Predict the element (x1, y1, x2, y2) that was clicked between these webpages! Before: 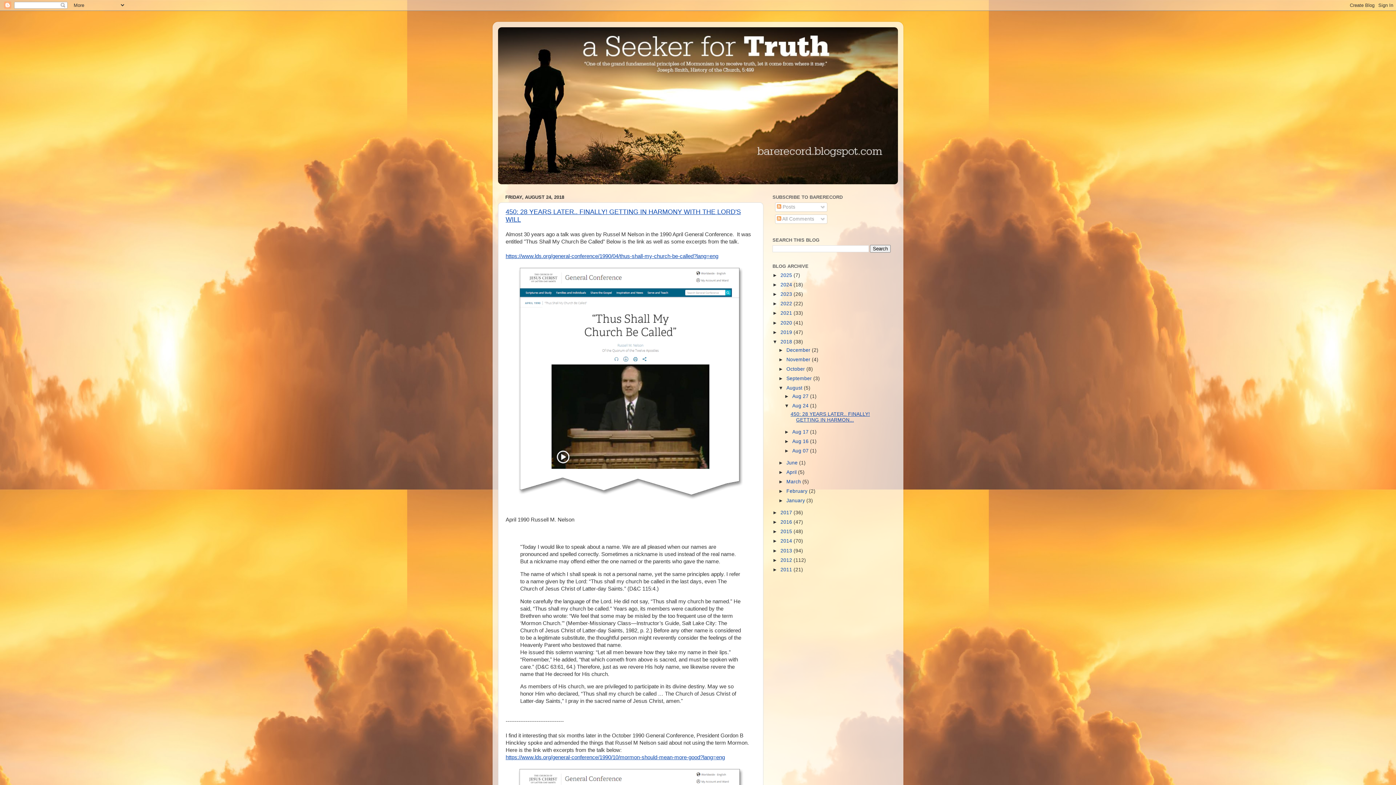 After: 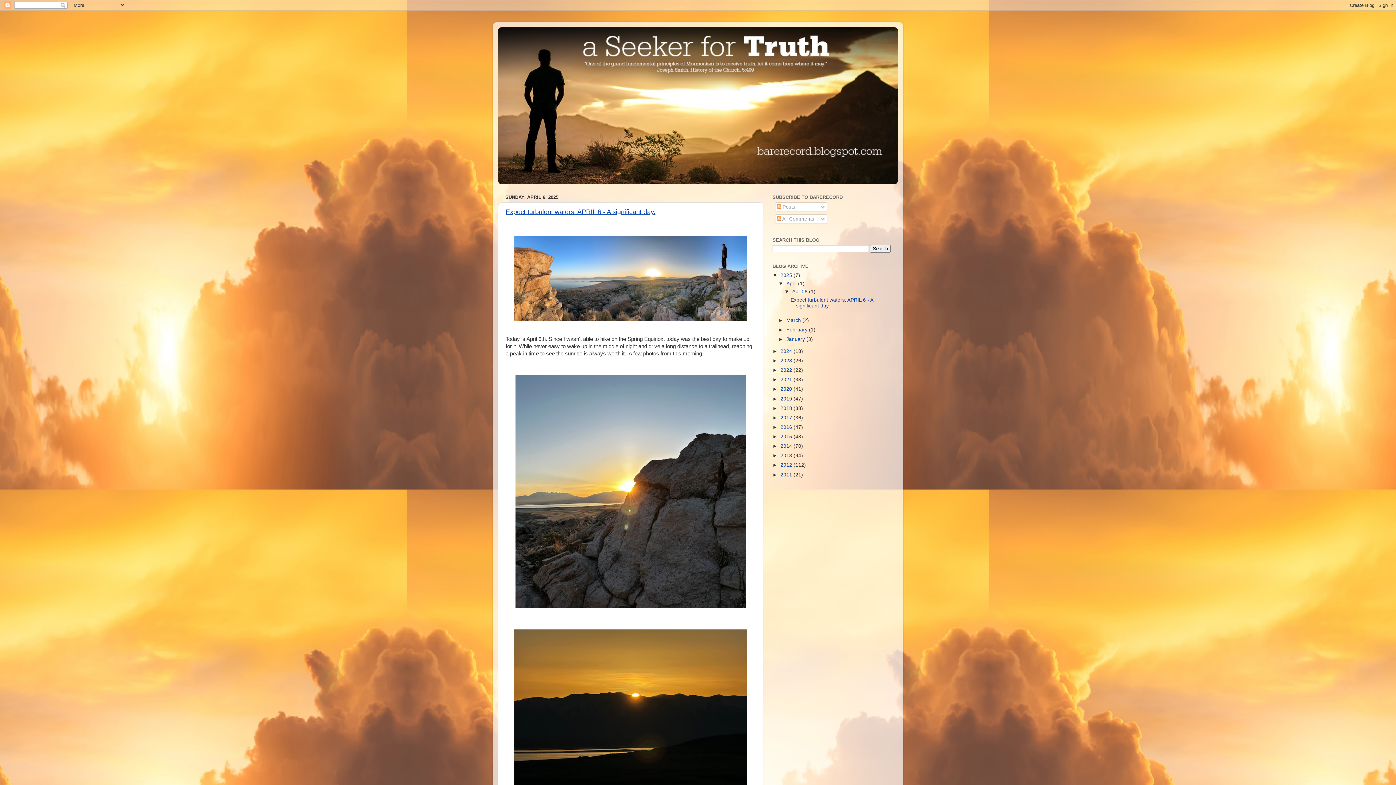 Action: bbox: (780, 272, 793, 278) label: 2025 